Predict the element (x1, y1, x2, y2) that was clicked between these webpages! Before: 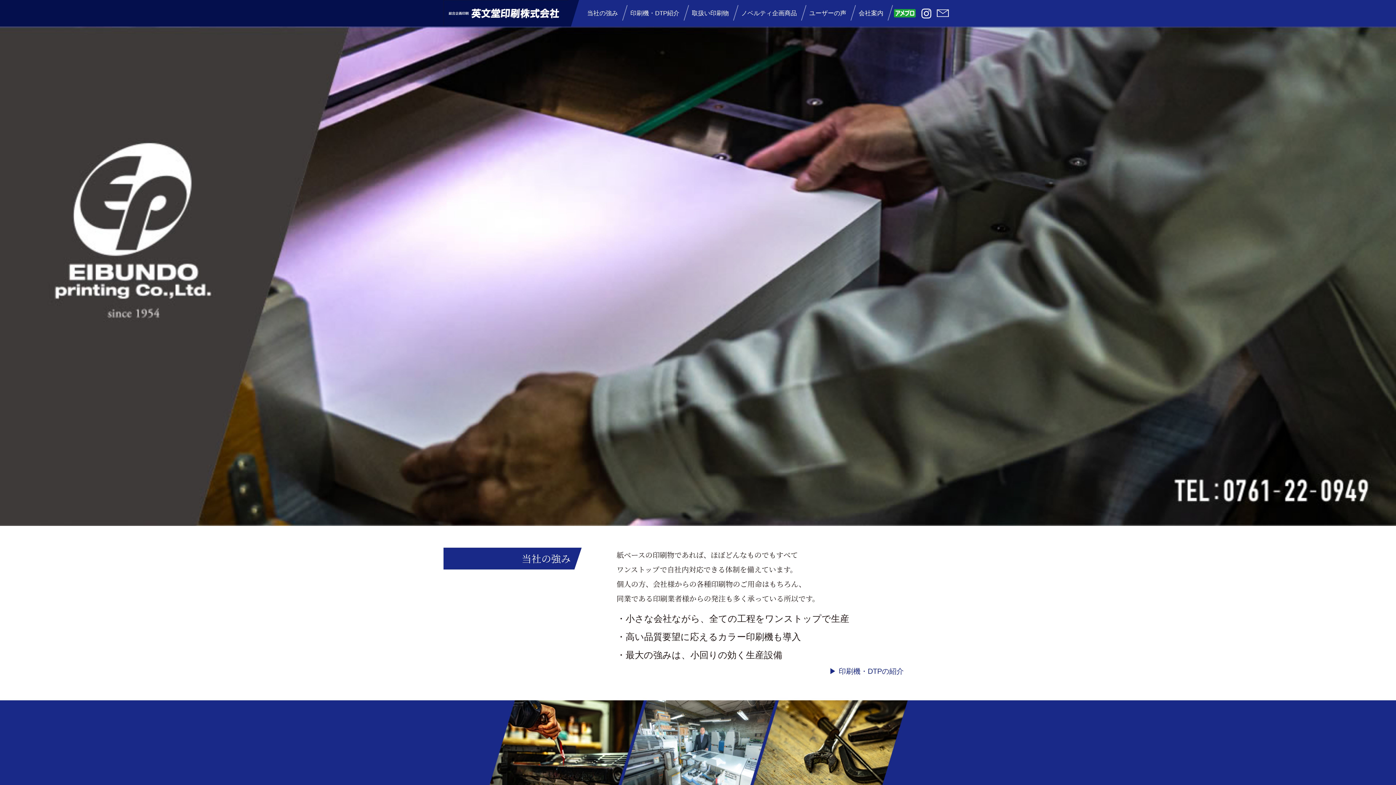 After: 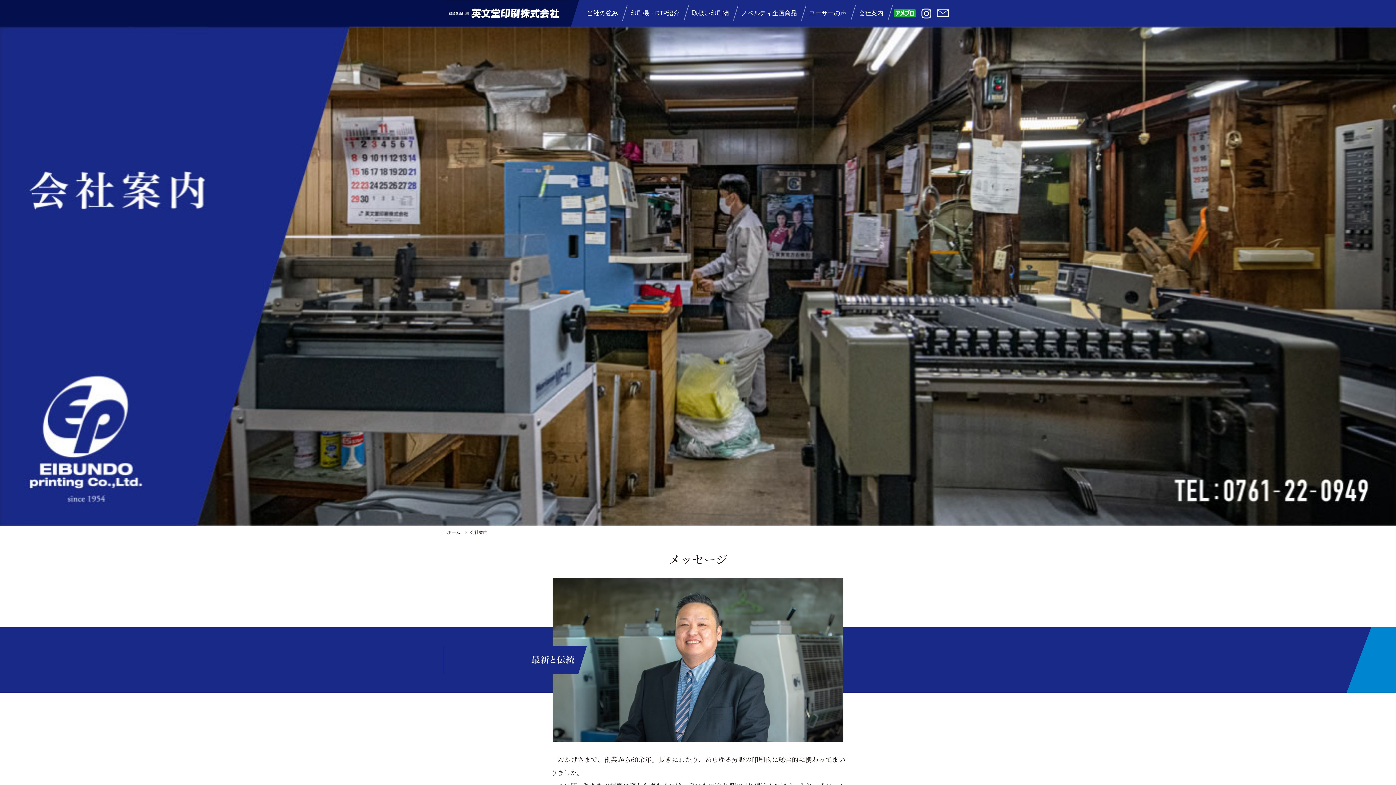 Action: label: 会社案内 bbox: (850, 0, 888, 26)